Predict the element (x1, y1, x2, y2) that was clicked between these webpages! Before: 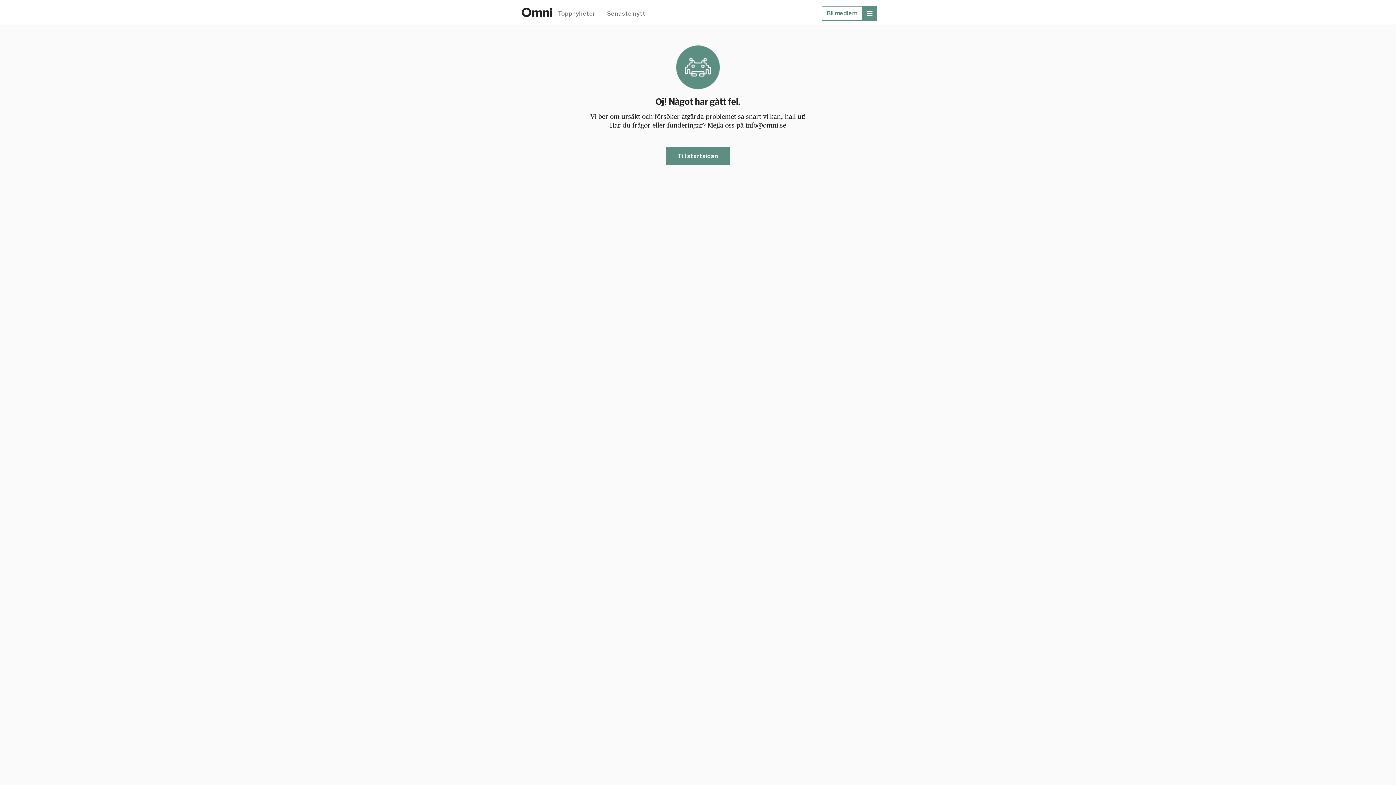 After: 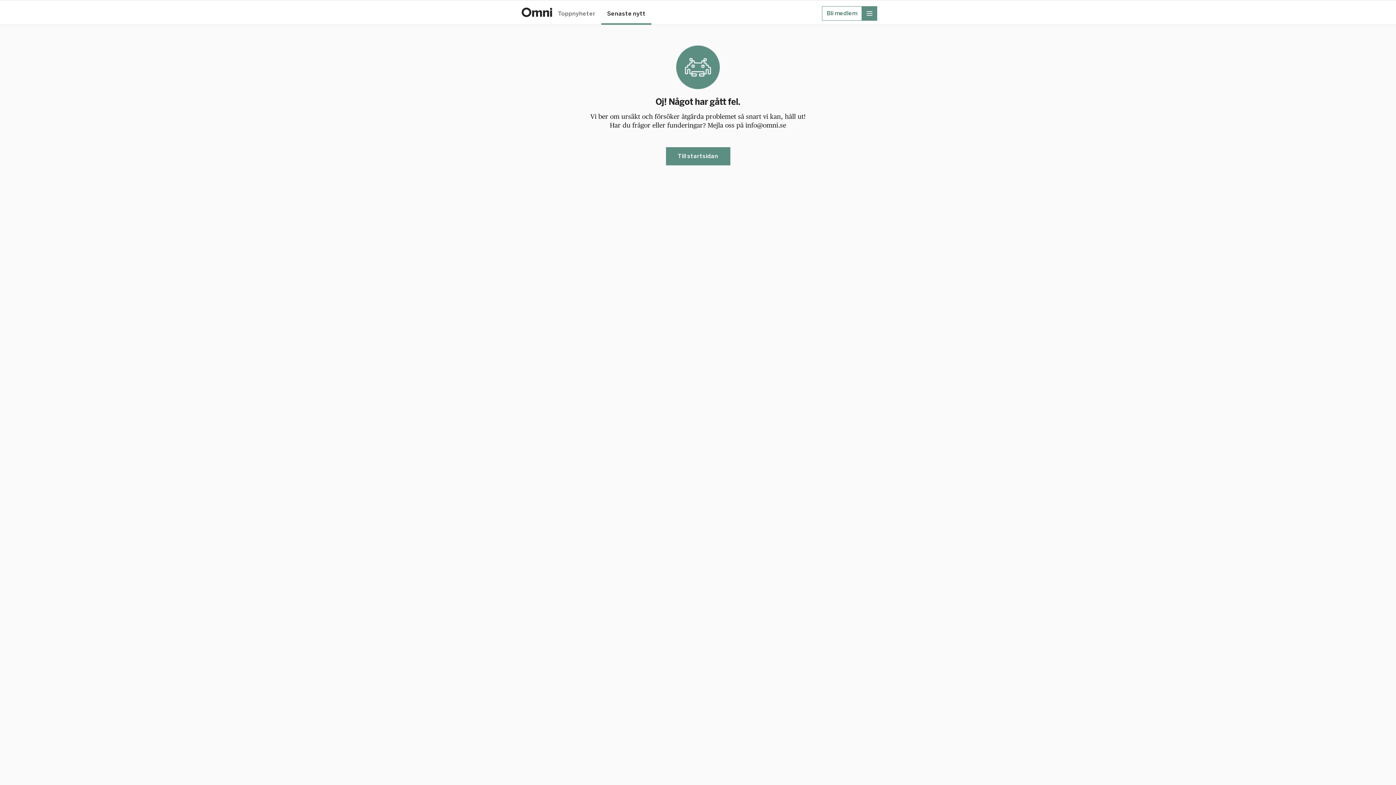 Action: bbox: (601, 10, 651, 24) label: Senaste nytt